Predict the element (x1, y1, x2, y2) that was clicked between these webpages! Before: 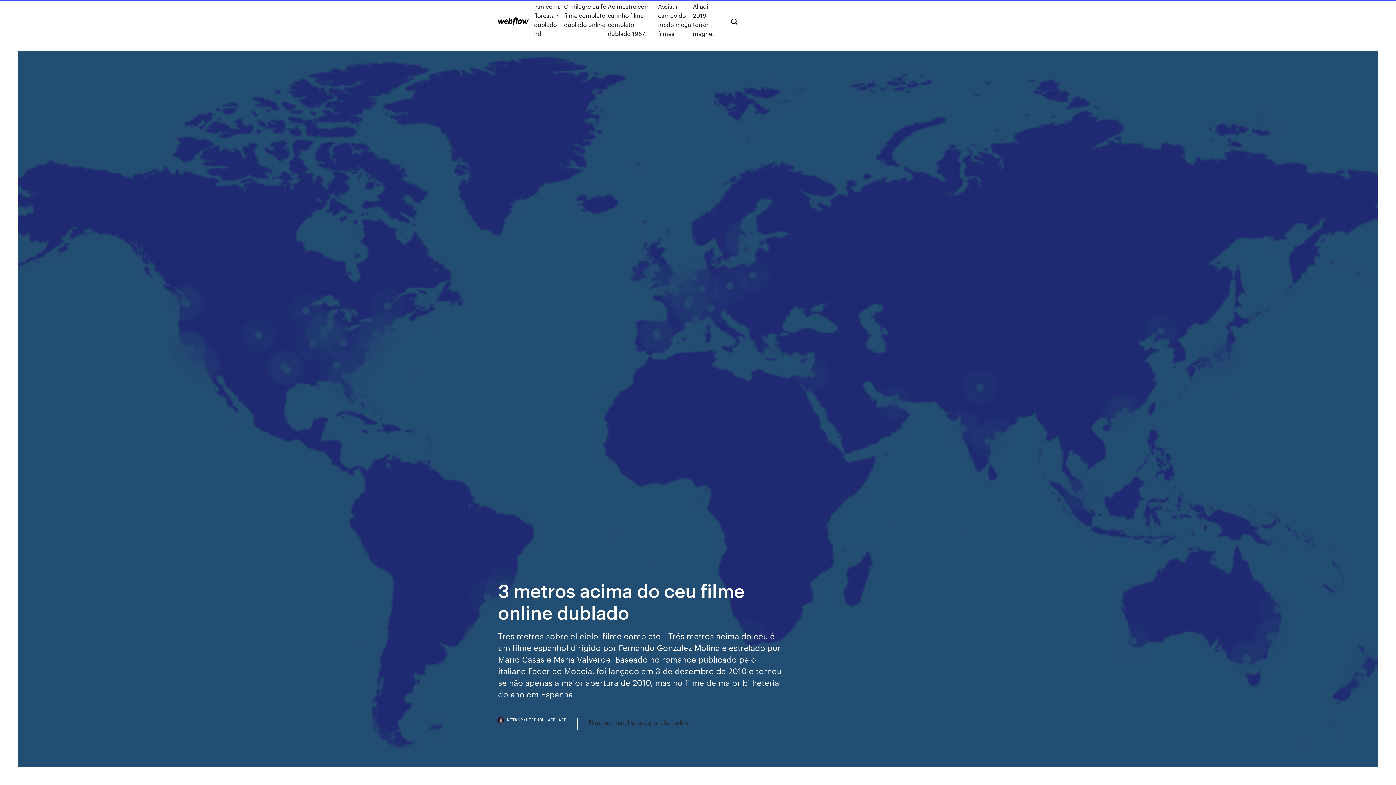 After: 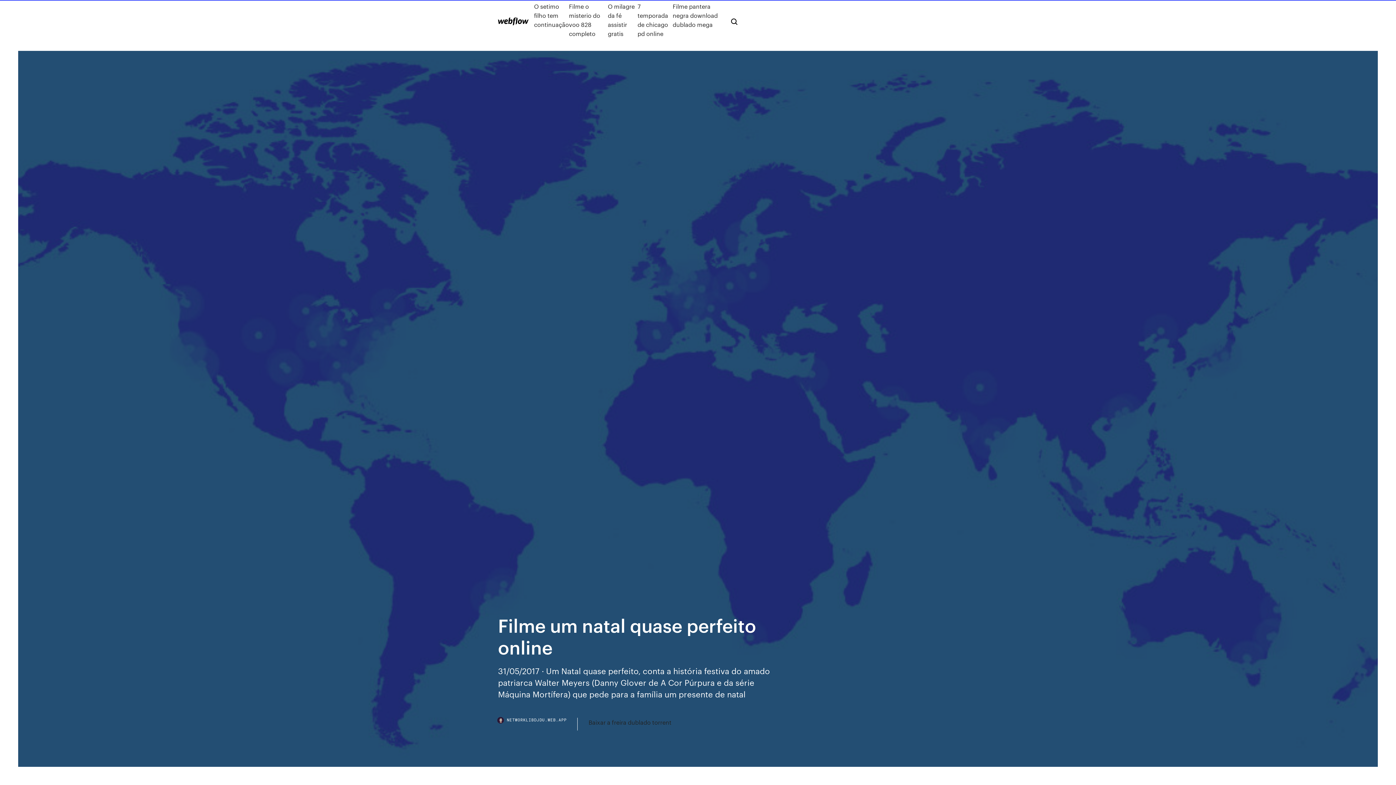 Action: label: Filme um natal quase perfeito online bbox: (588, 718, 689, 727)